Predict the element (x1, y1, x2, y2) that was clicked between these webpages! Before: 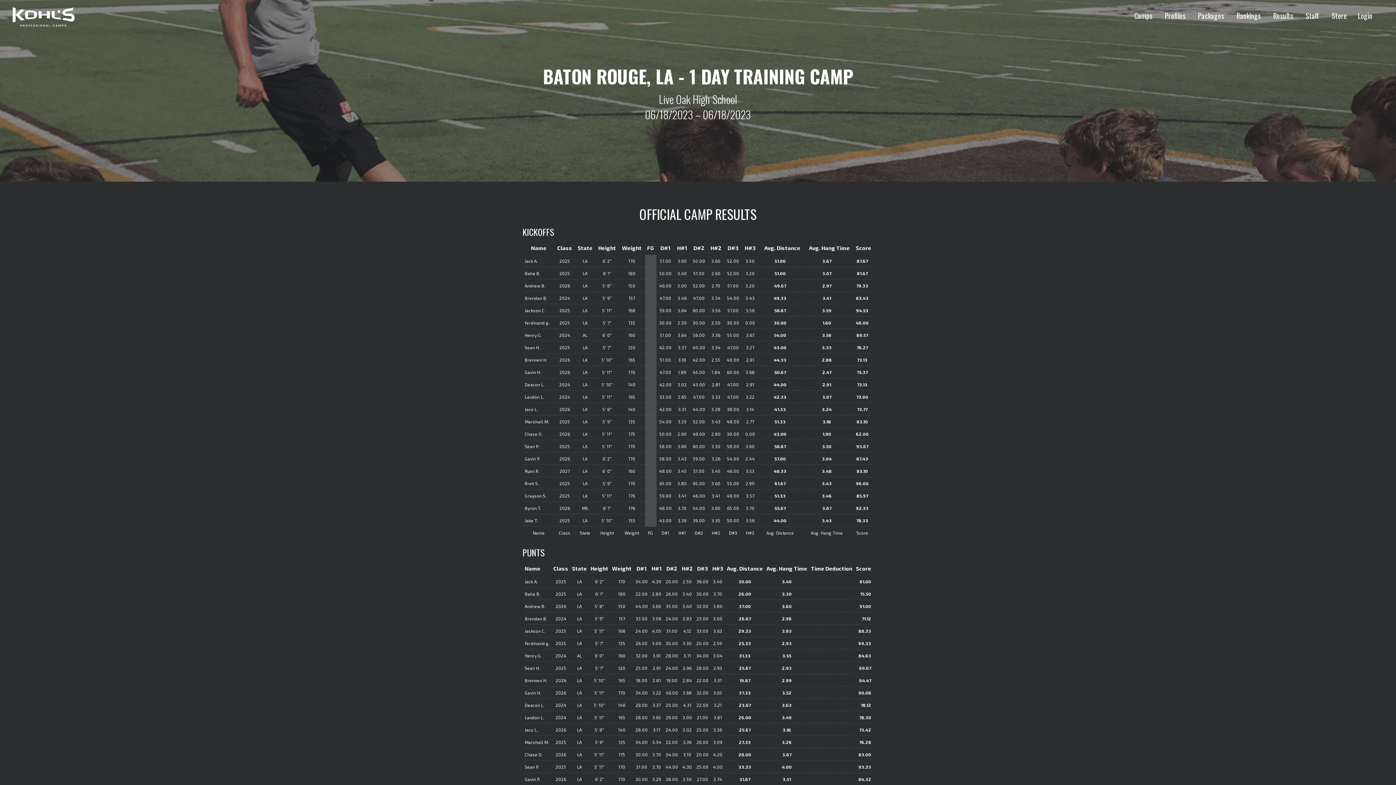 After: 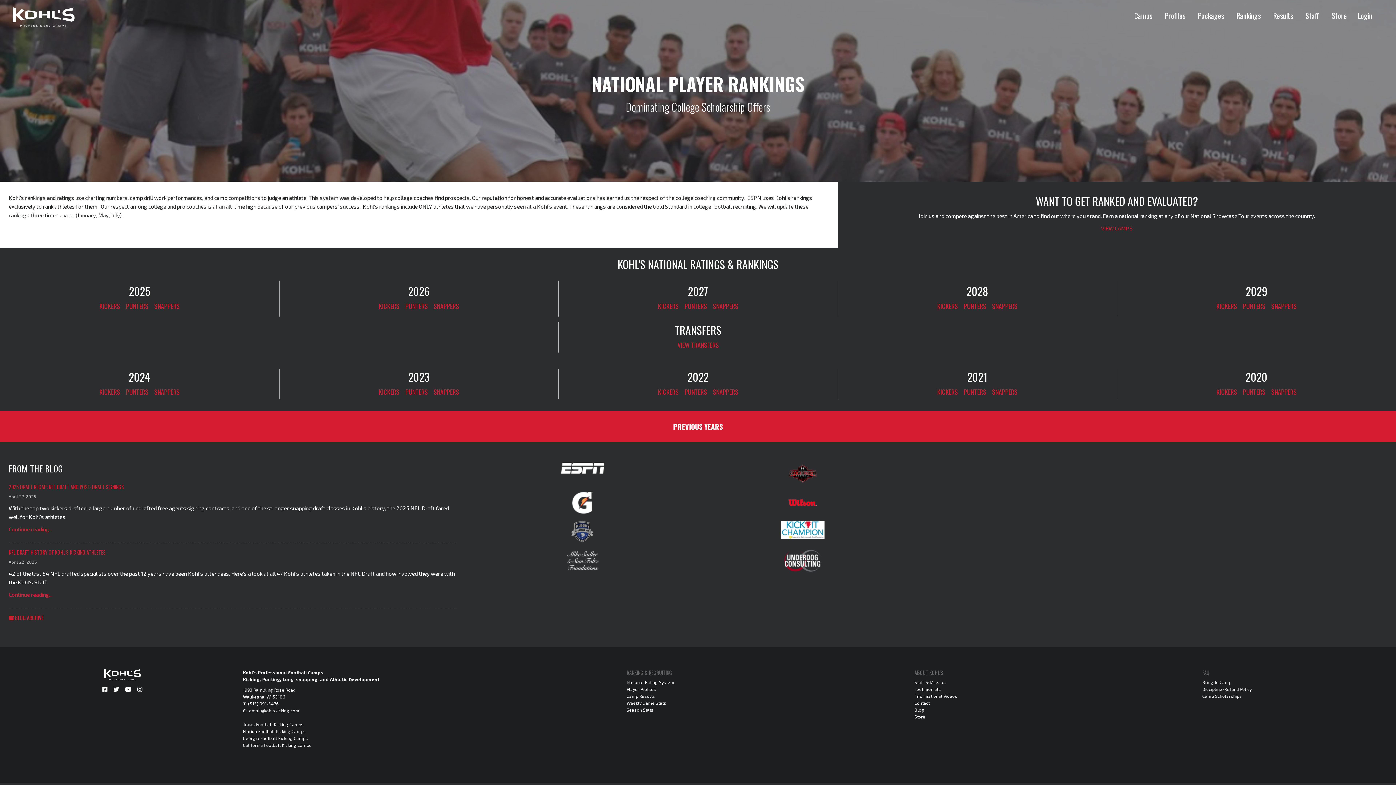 Action: bbox: (1236, 10, 1272, 21) label: Rankings